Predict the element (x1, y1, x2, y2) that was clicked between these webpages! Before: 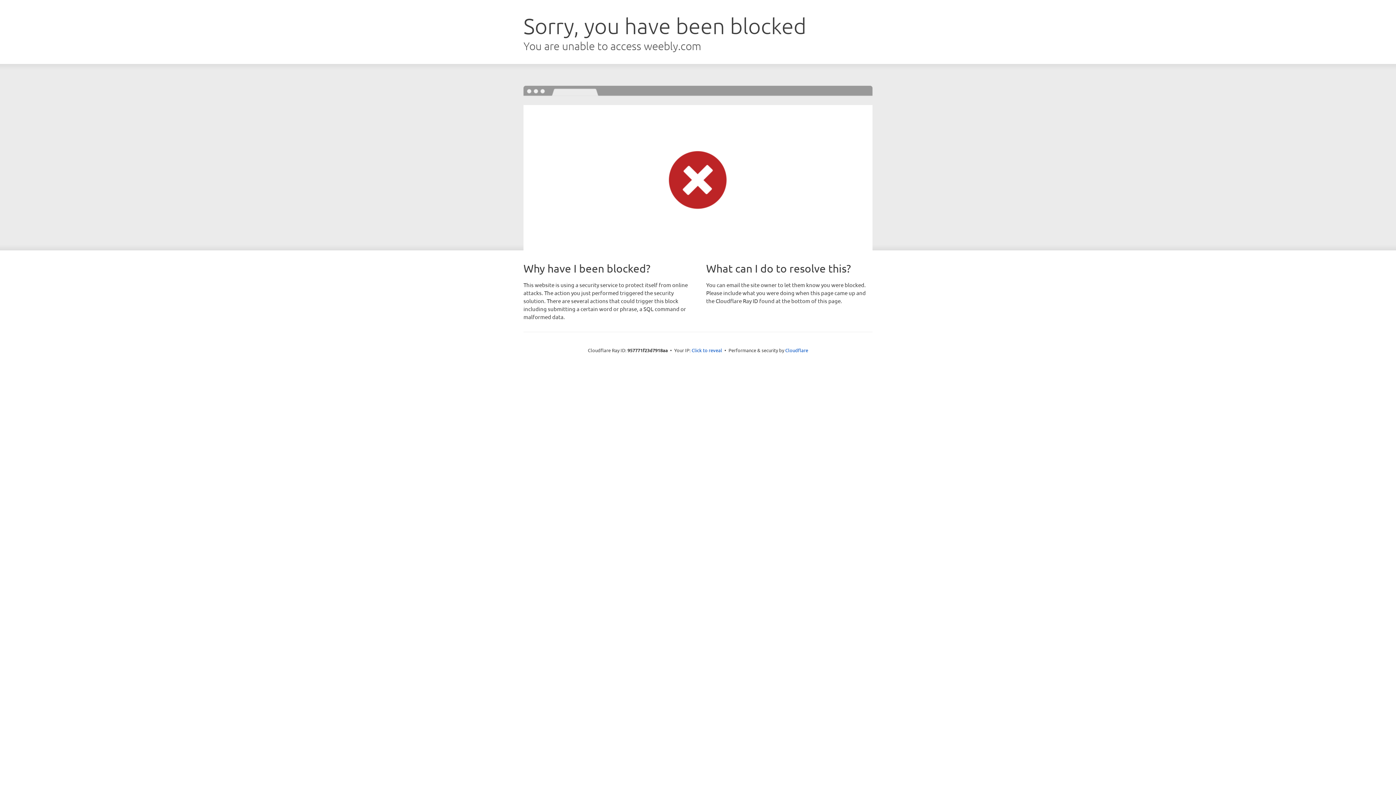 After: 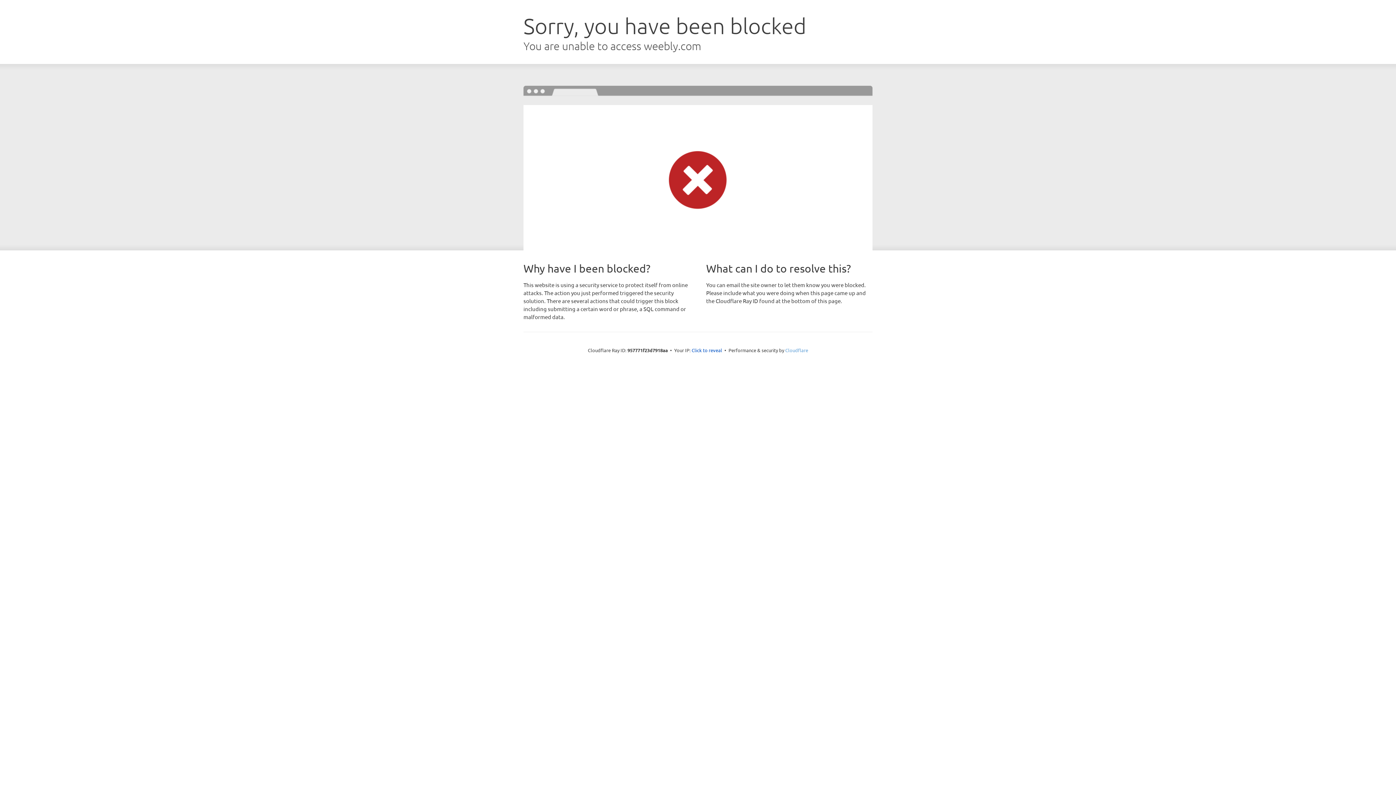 Action: label: Cloudflare bbox: (785, 347, 808, 353)